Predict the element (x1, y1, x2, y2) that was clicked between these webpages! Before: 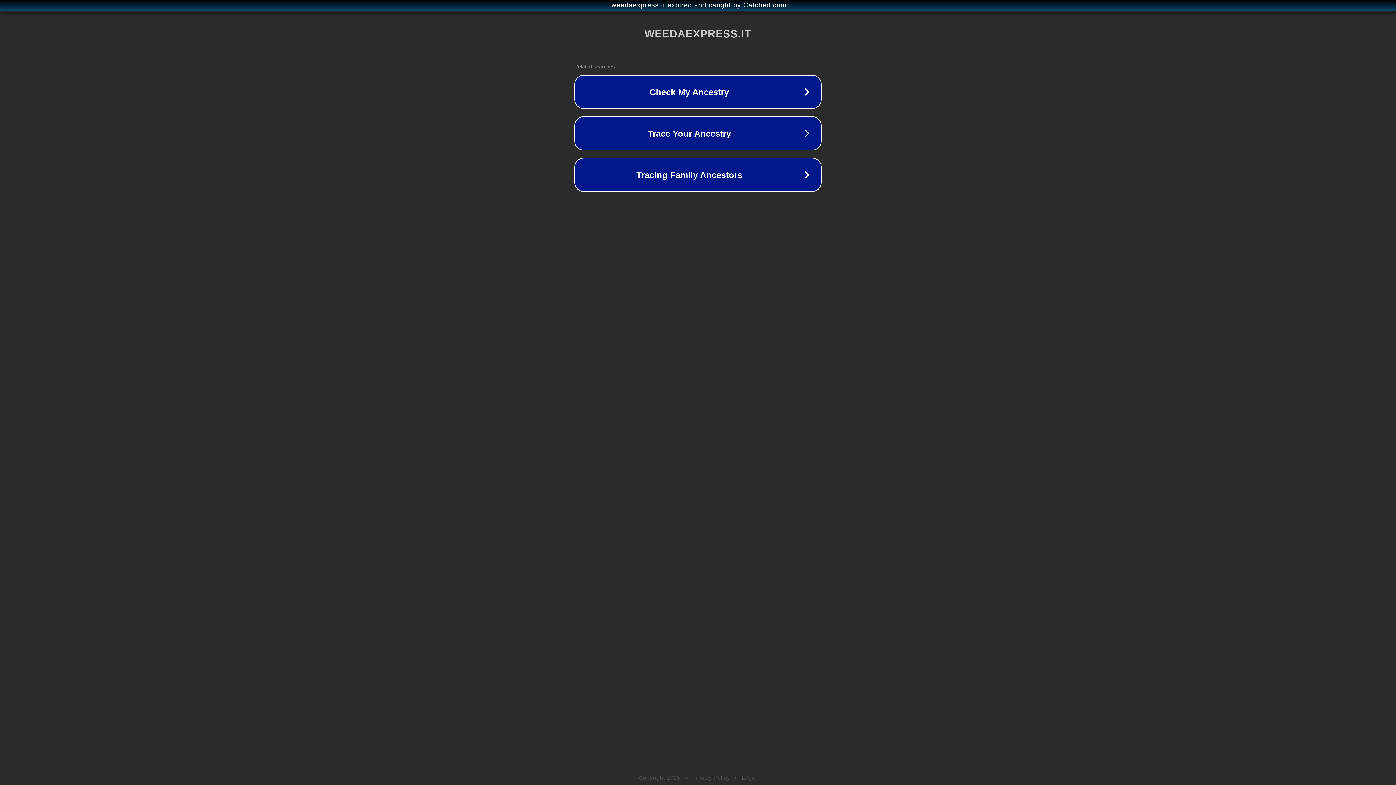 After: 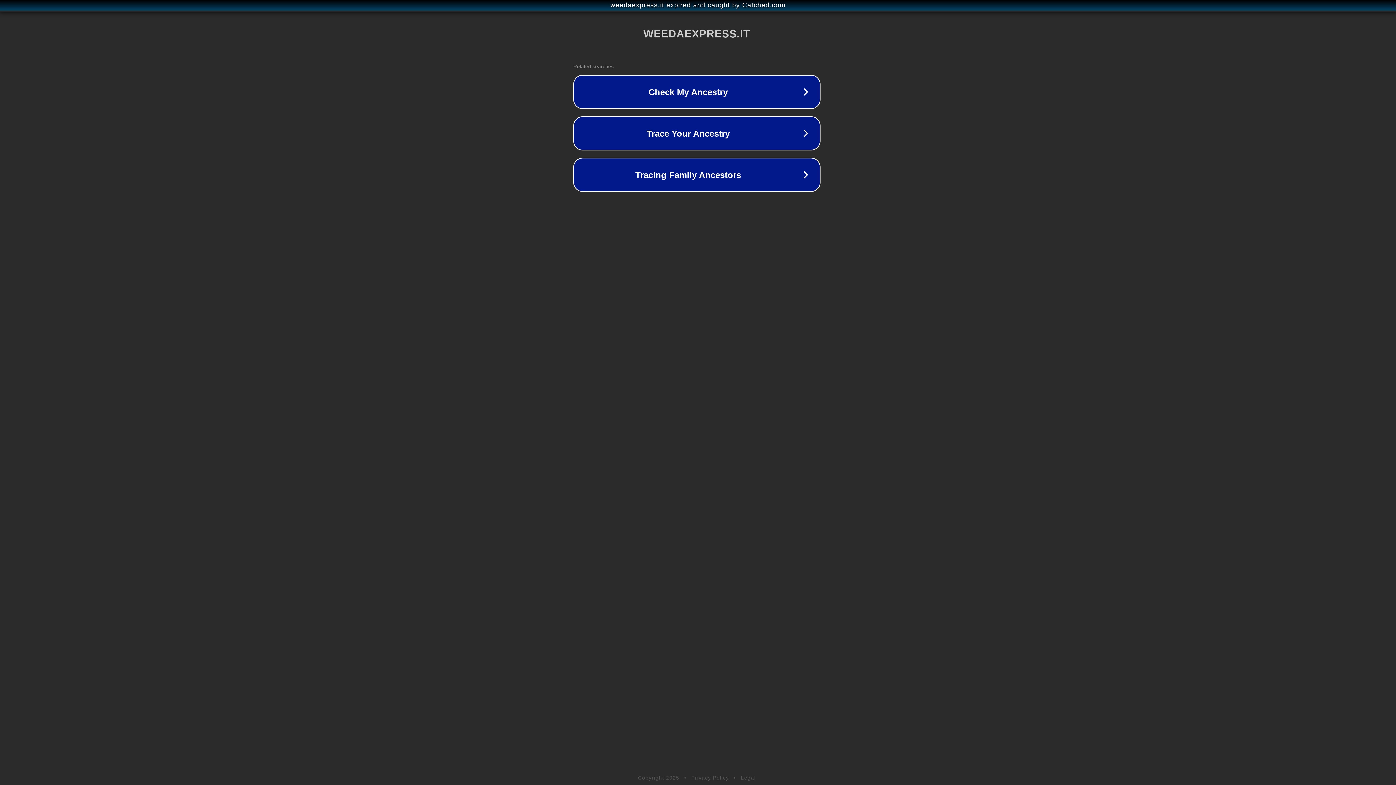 Action: bbox: (1, 1, 1397, 9) label: weedaexpress.it expired and caught by Catched.com